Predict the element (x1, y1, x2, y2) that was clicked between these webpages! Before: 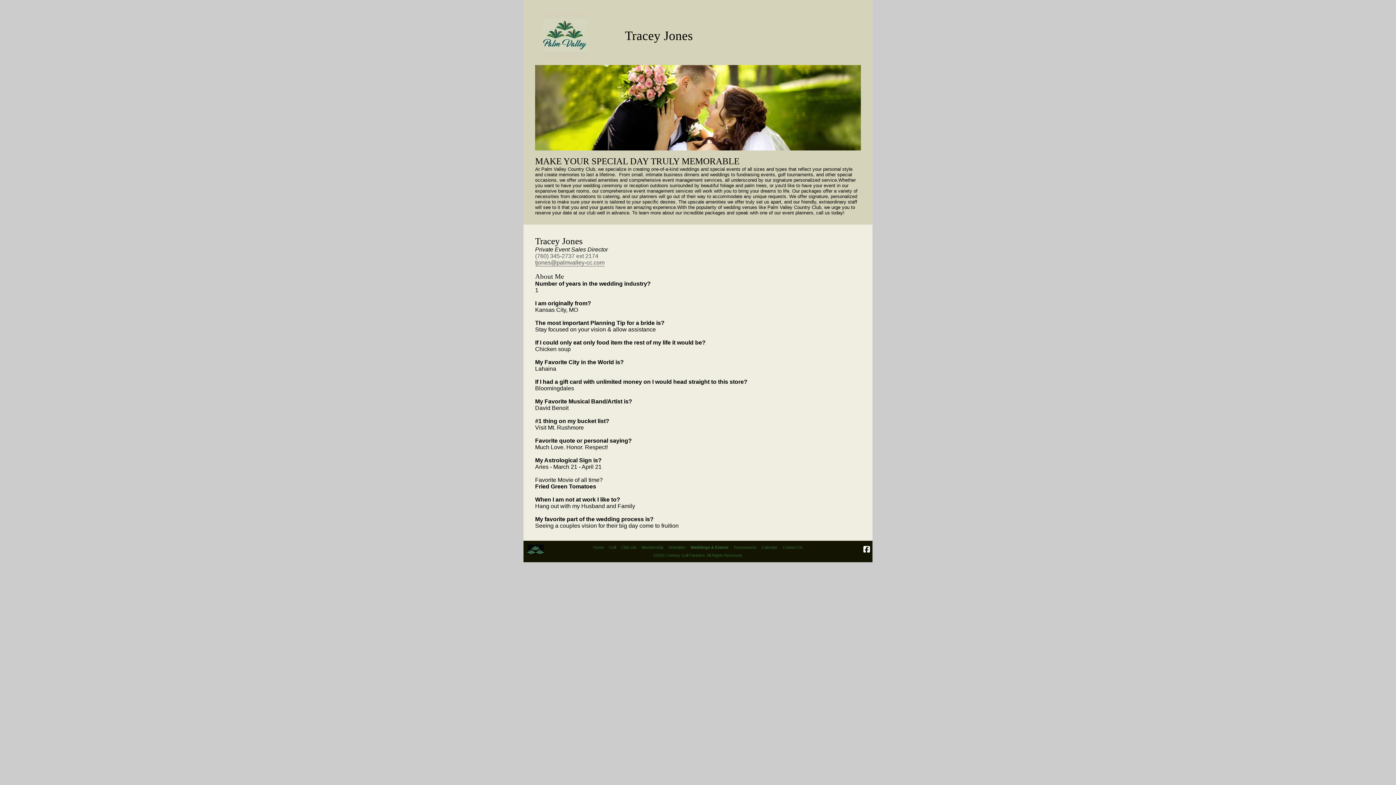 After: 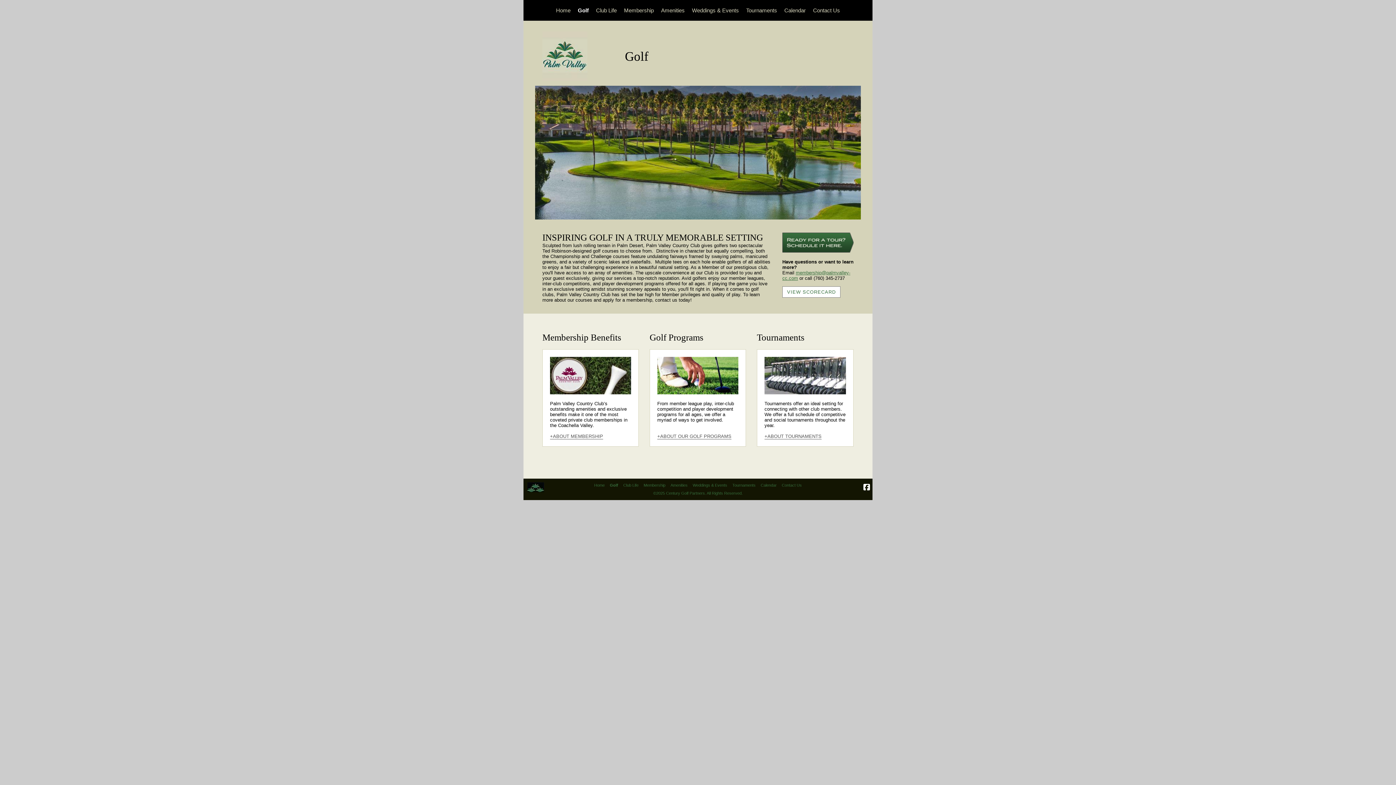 Action: bbox: (606, 541, 618, 553) label: Golf